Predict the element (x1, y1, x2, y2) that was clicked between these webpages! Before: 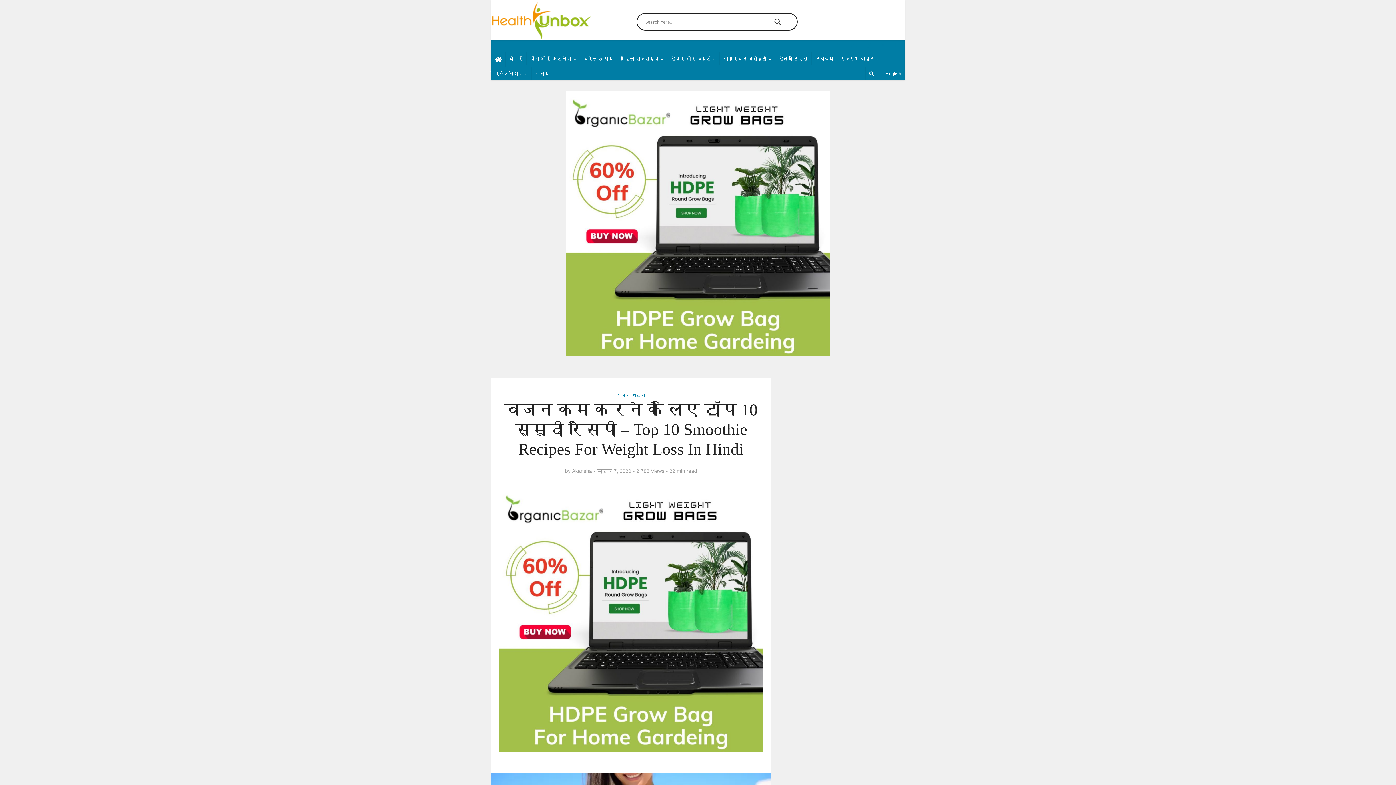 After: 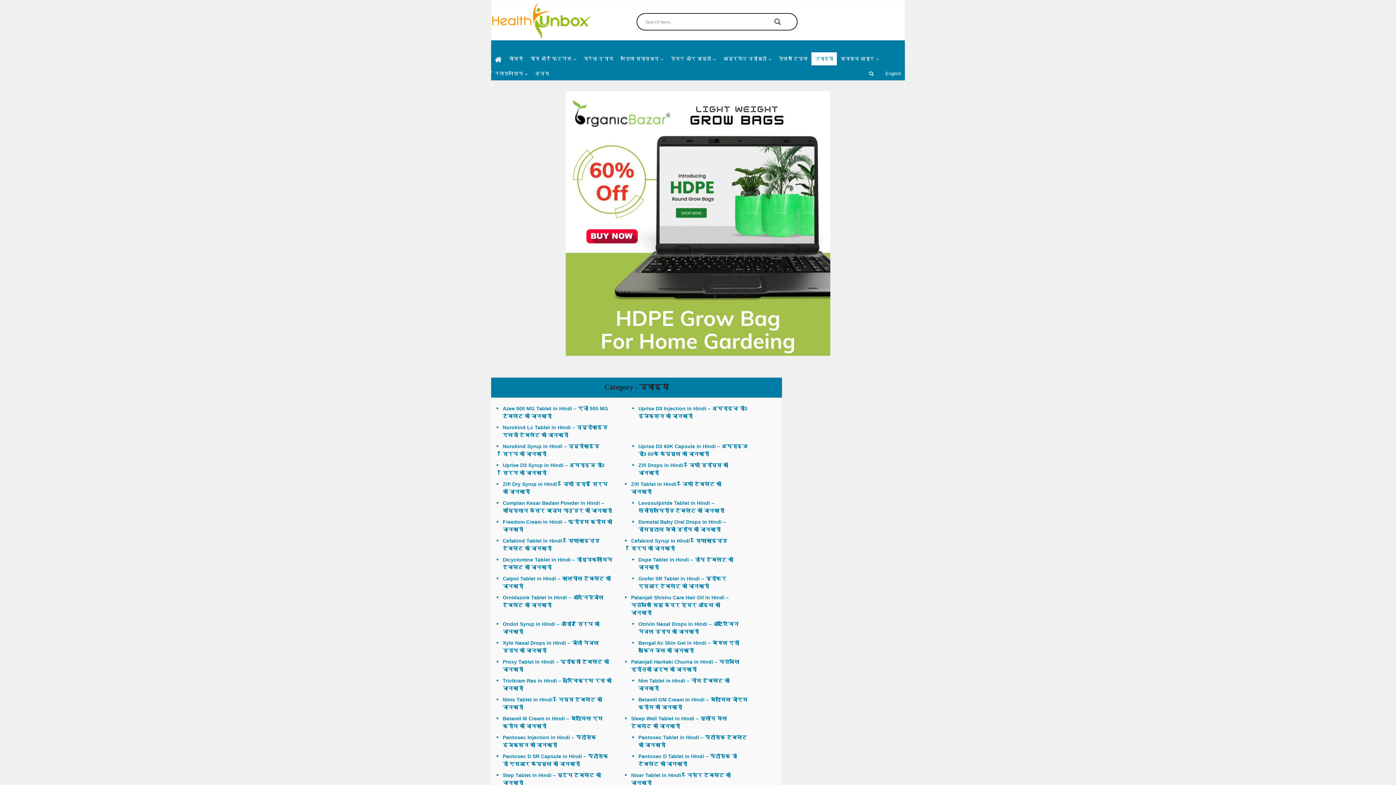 Action: bbox: (811, 52, 837, 65) label: दवाइयां